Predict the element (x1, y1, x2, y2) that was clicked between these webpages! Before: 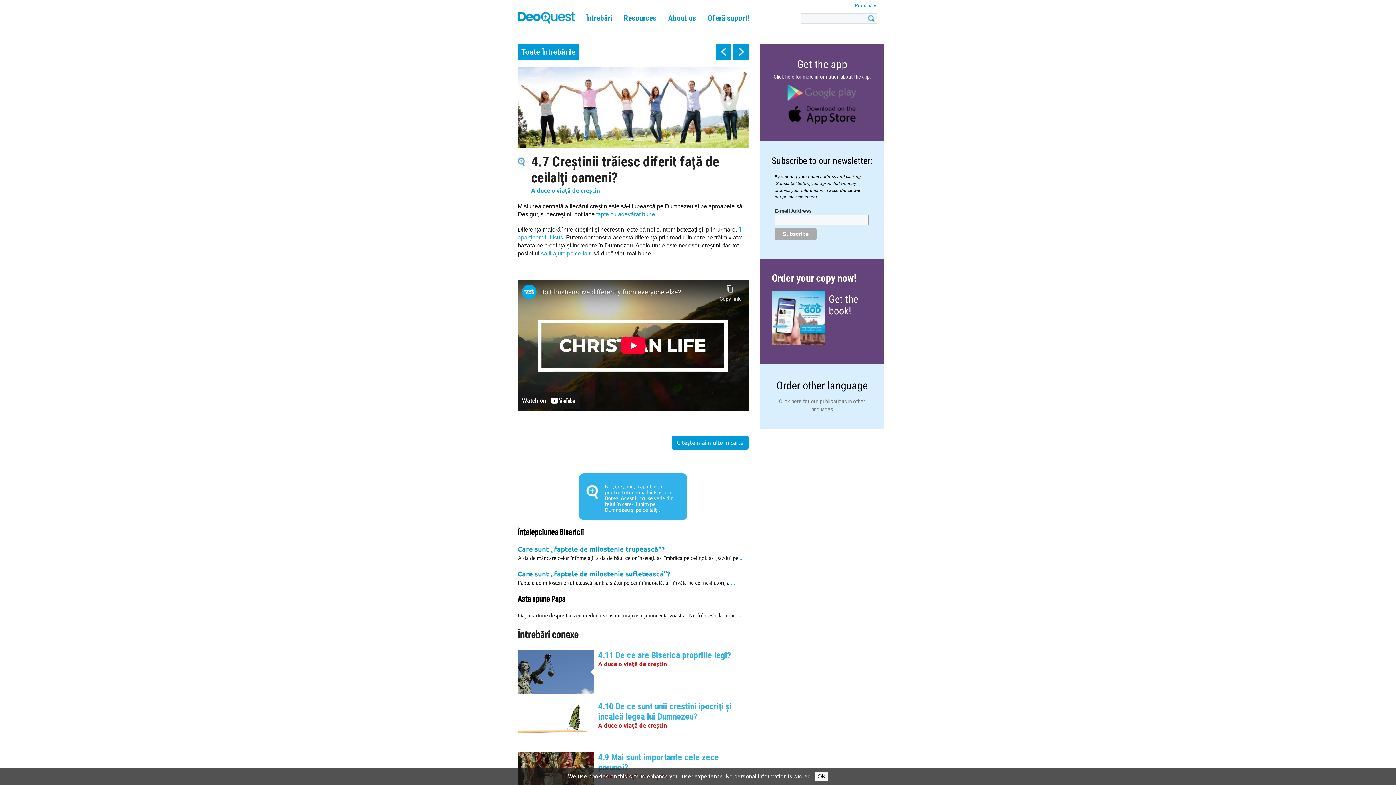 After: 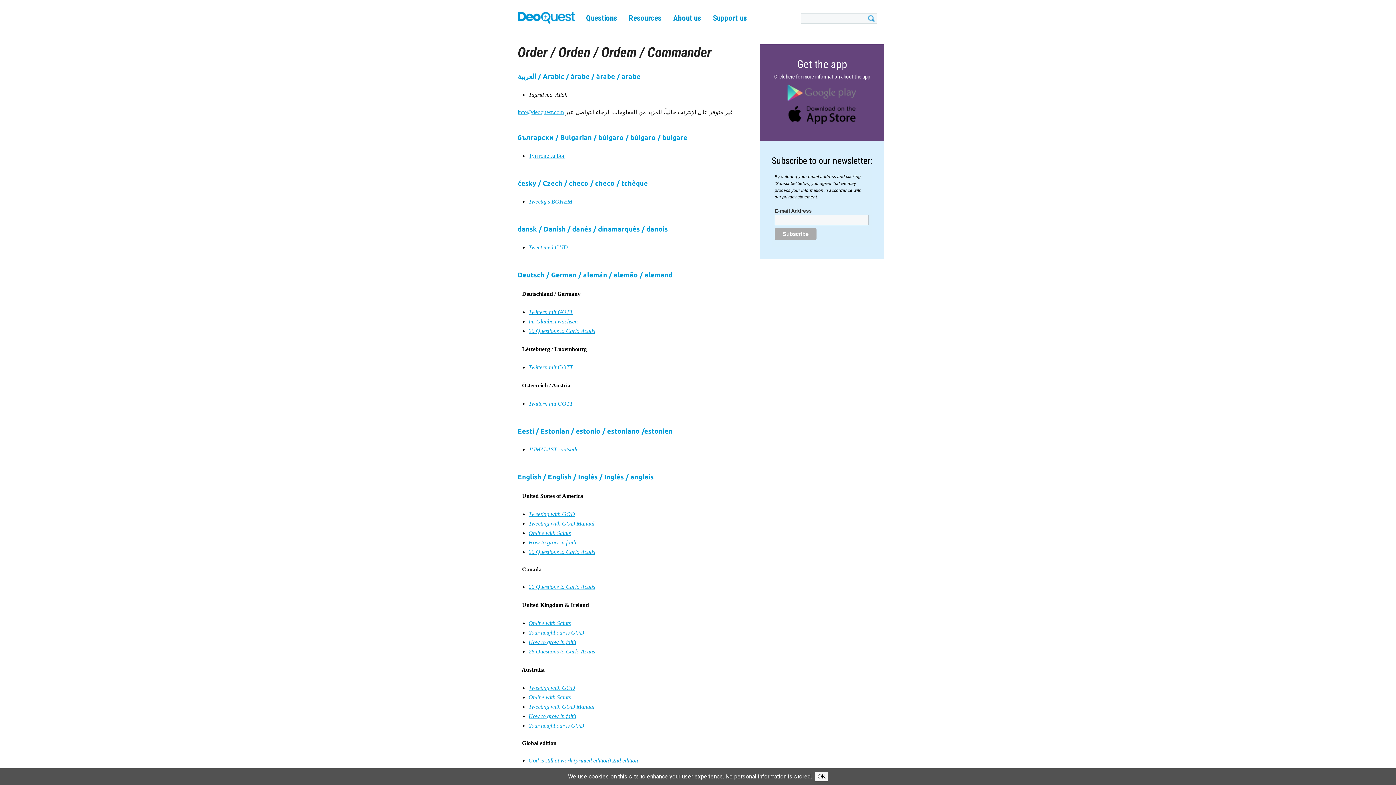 Action: label: Order other language bbox: (771, 379, 872, 392)